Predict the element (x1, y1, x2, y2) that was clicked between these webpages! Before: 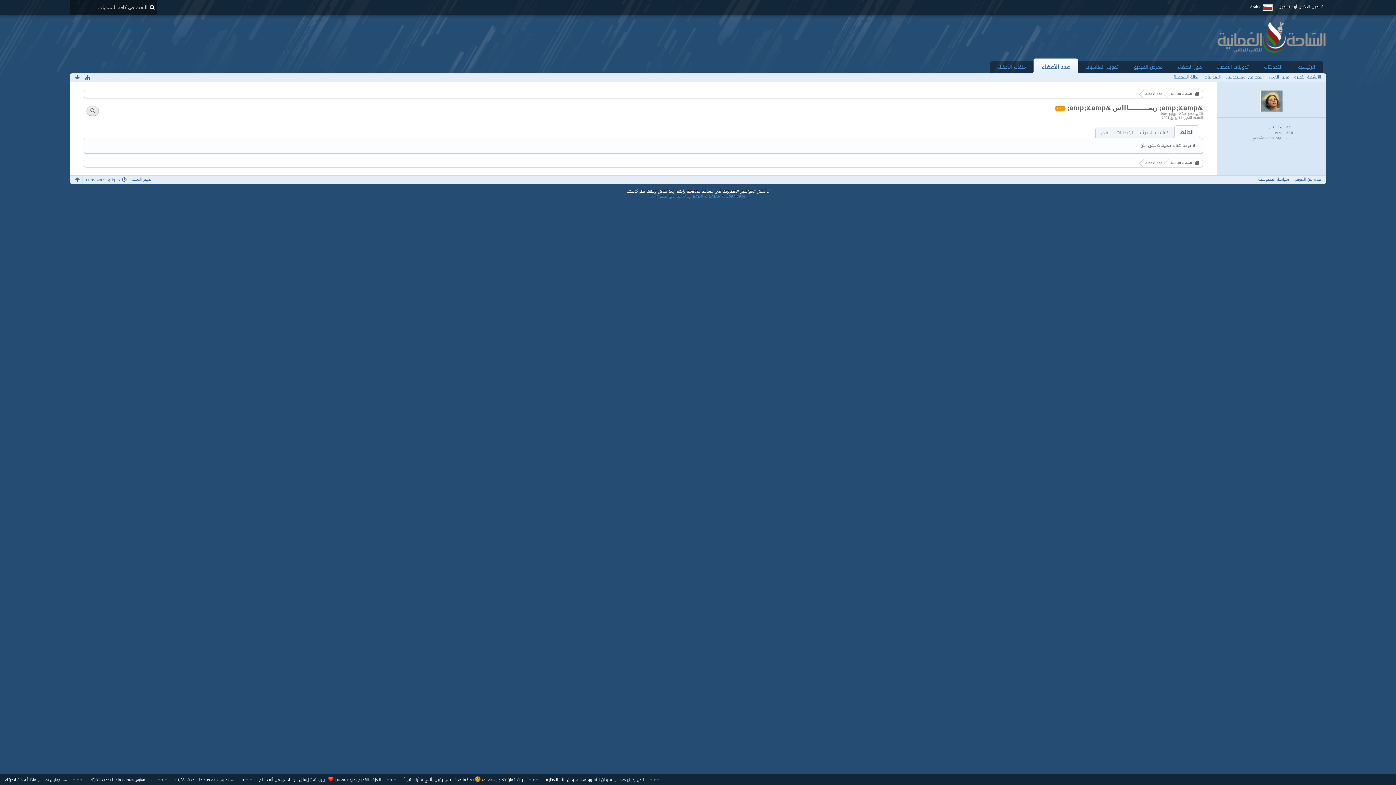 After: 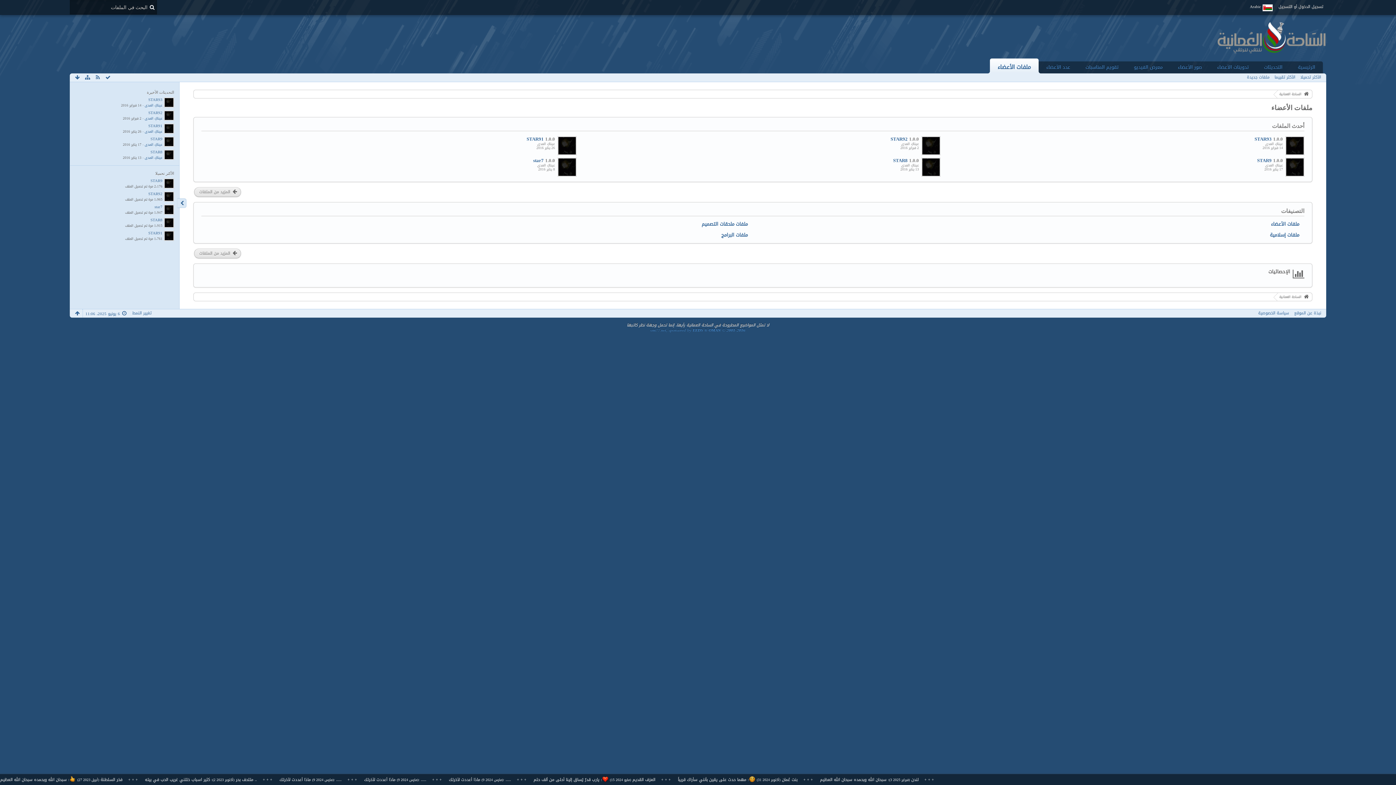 Action: label: ملفات الأعضاء bbox: (990, 61, 1033, 73)